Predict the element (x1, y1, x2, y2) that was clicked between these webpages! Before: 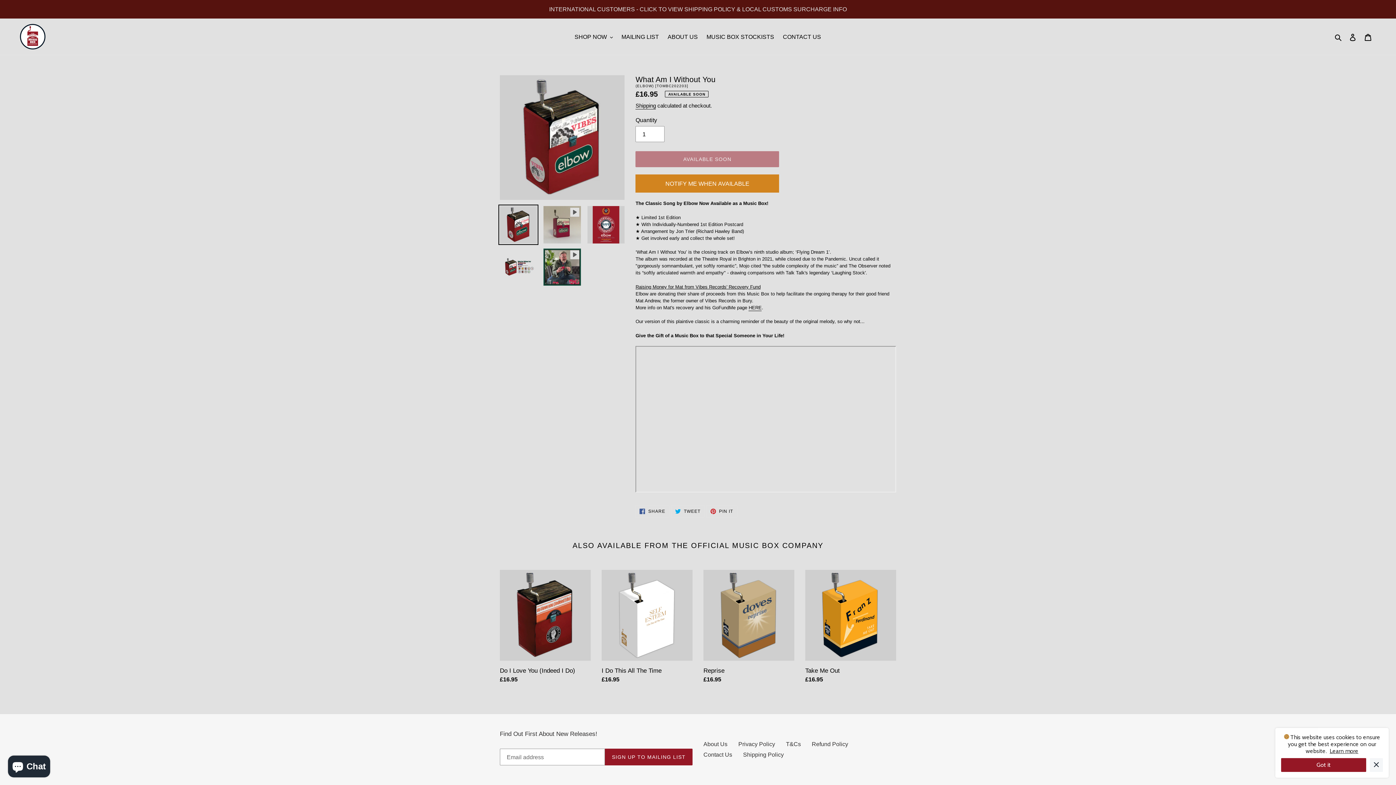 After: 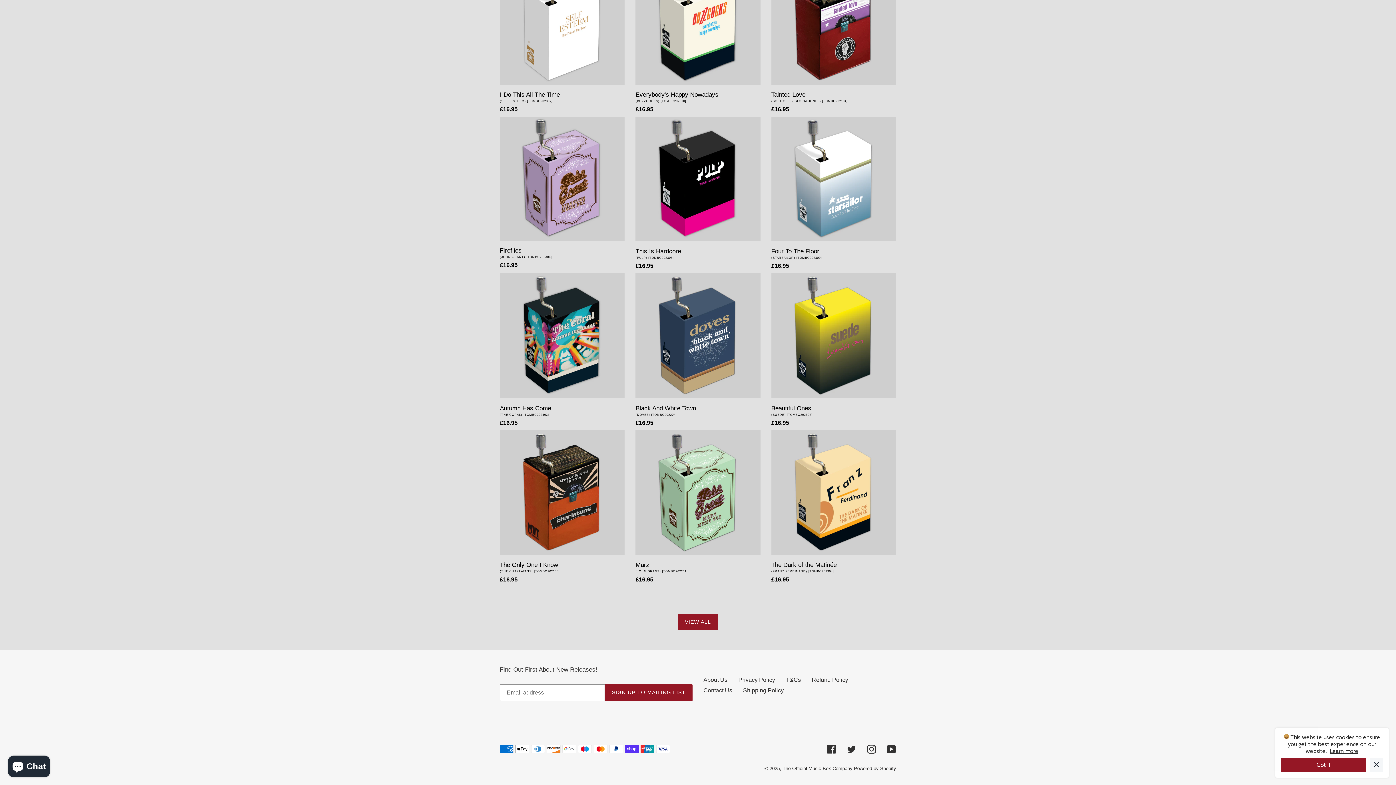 Action: label: MAILING LIST bbox: (618, 31, 662, 42)